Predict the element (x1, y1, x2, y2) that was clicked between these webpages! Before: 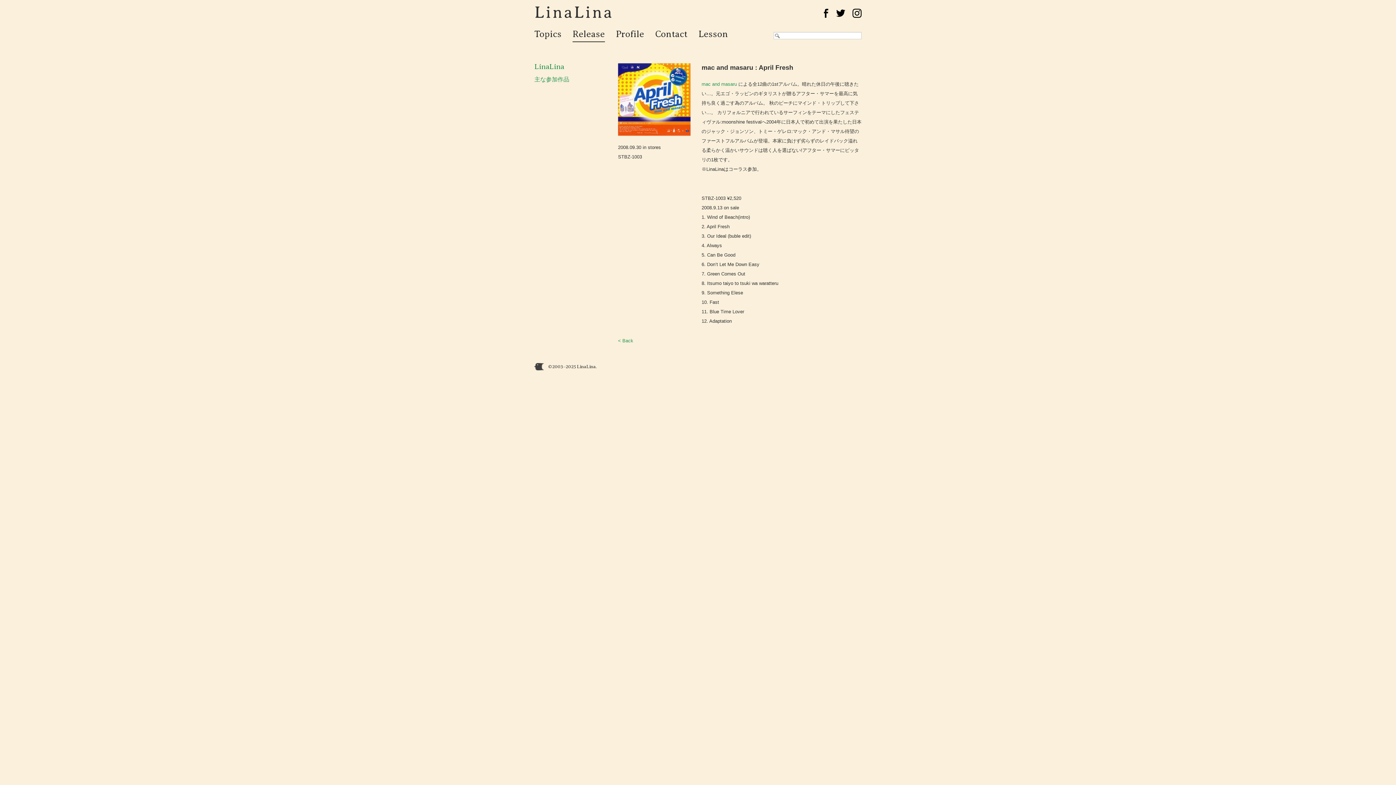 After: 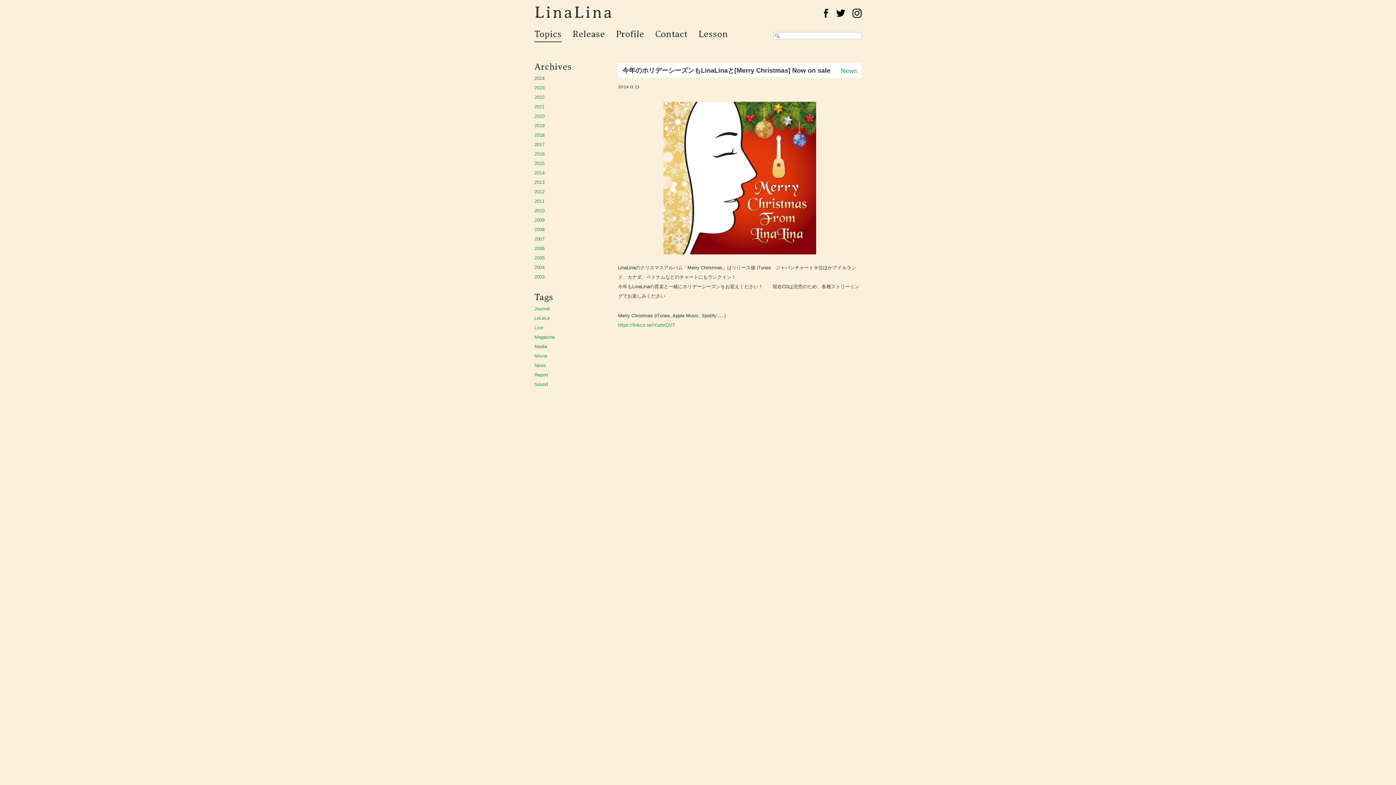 Action: bbox: (534, 26, 561, 41) label: Topics